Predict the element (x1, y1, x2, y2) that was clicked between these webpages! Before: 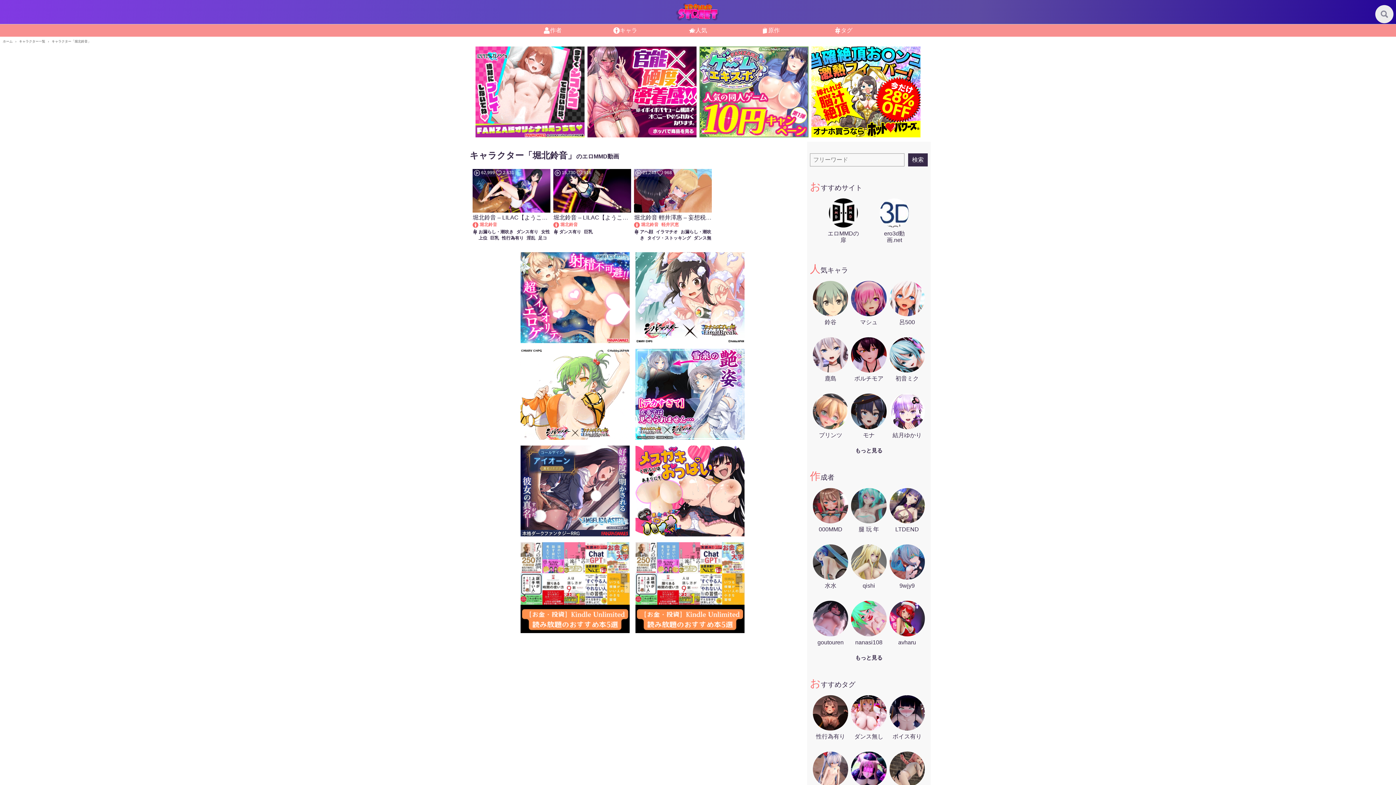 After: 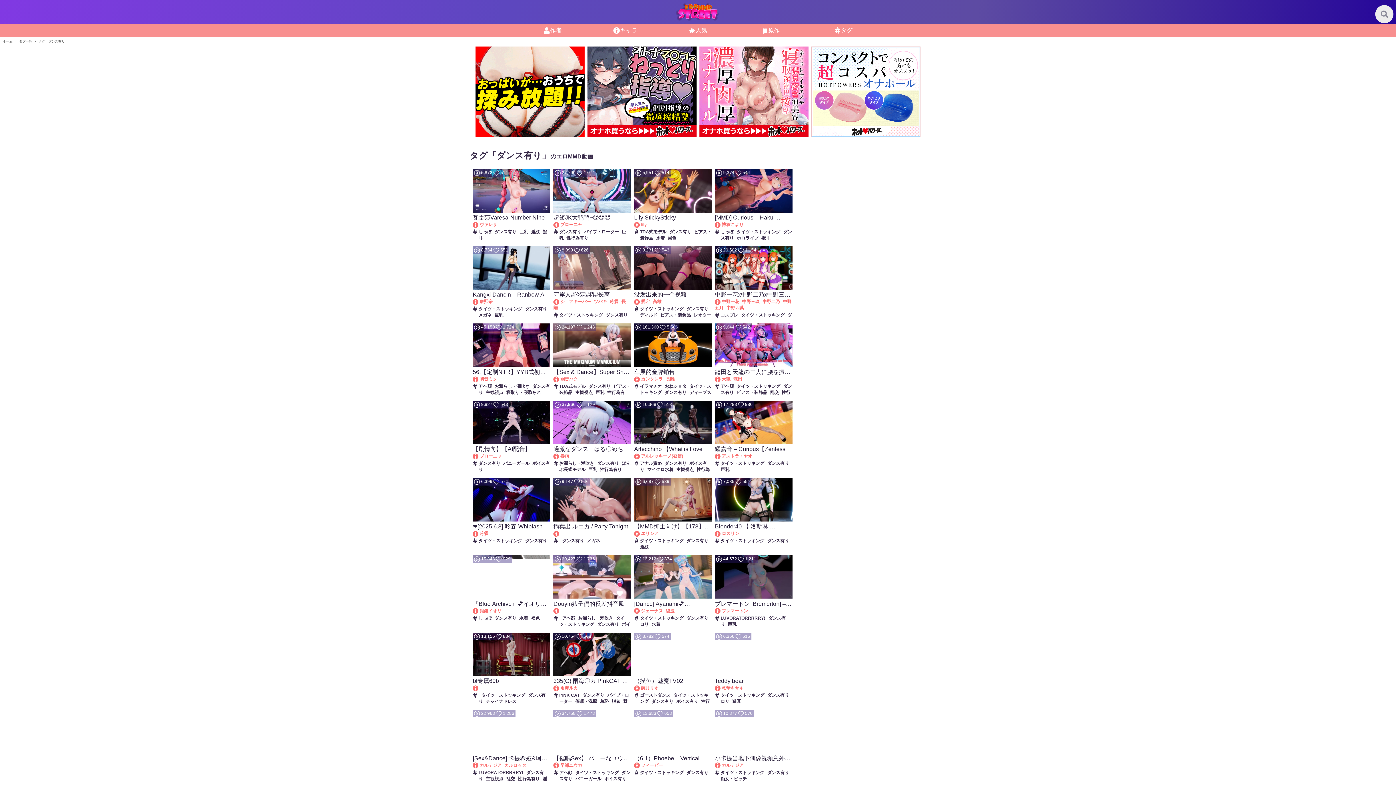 Action: bbox: (516, 229, 538, 234) label: ダンス有り